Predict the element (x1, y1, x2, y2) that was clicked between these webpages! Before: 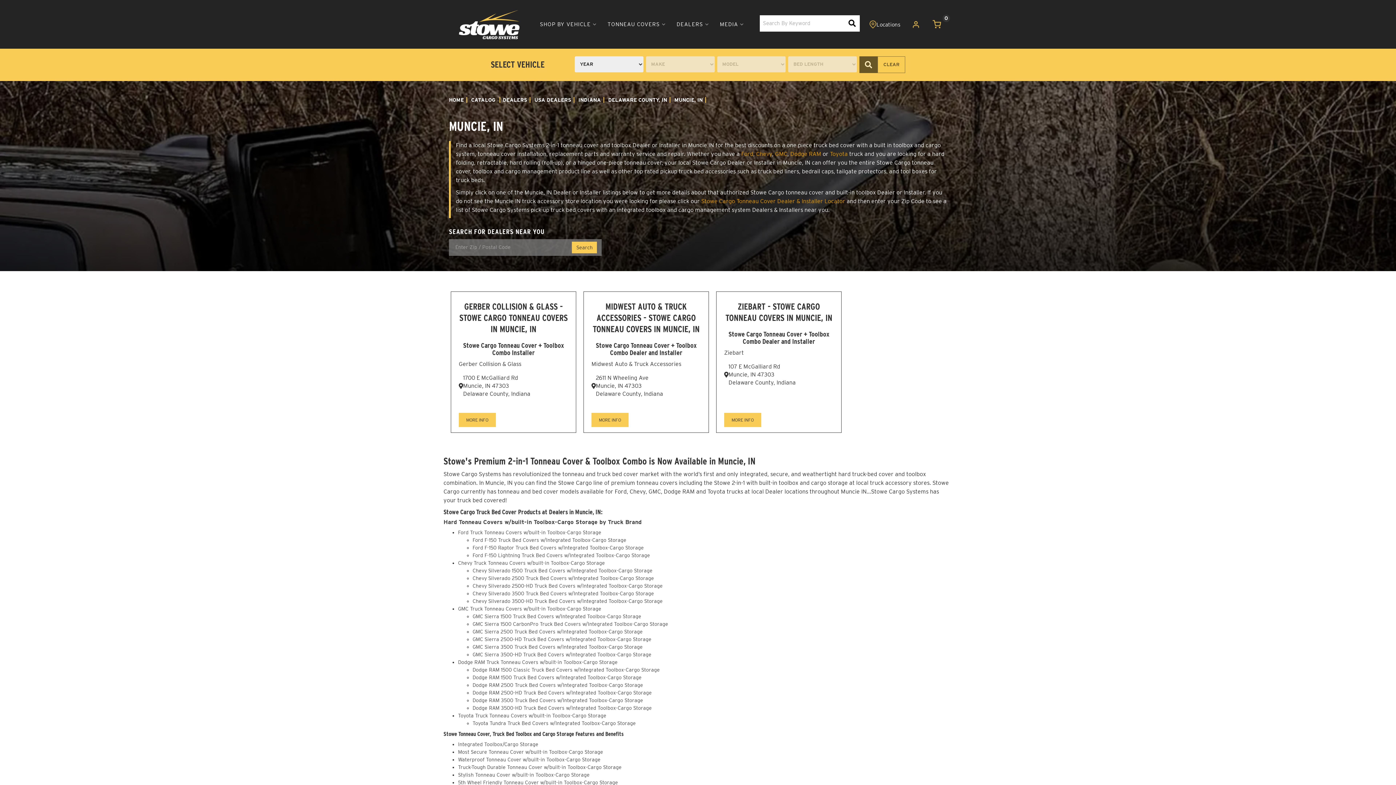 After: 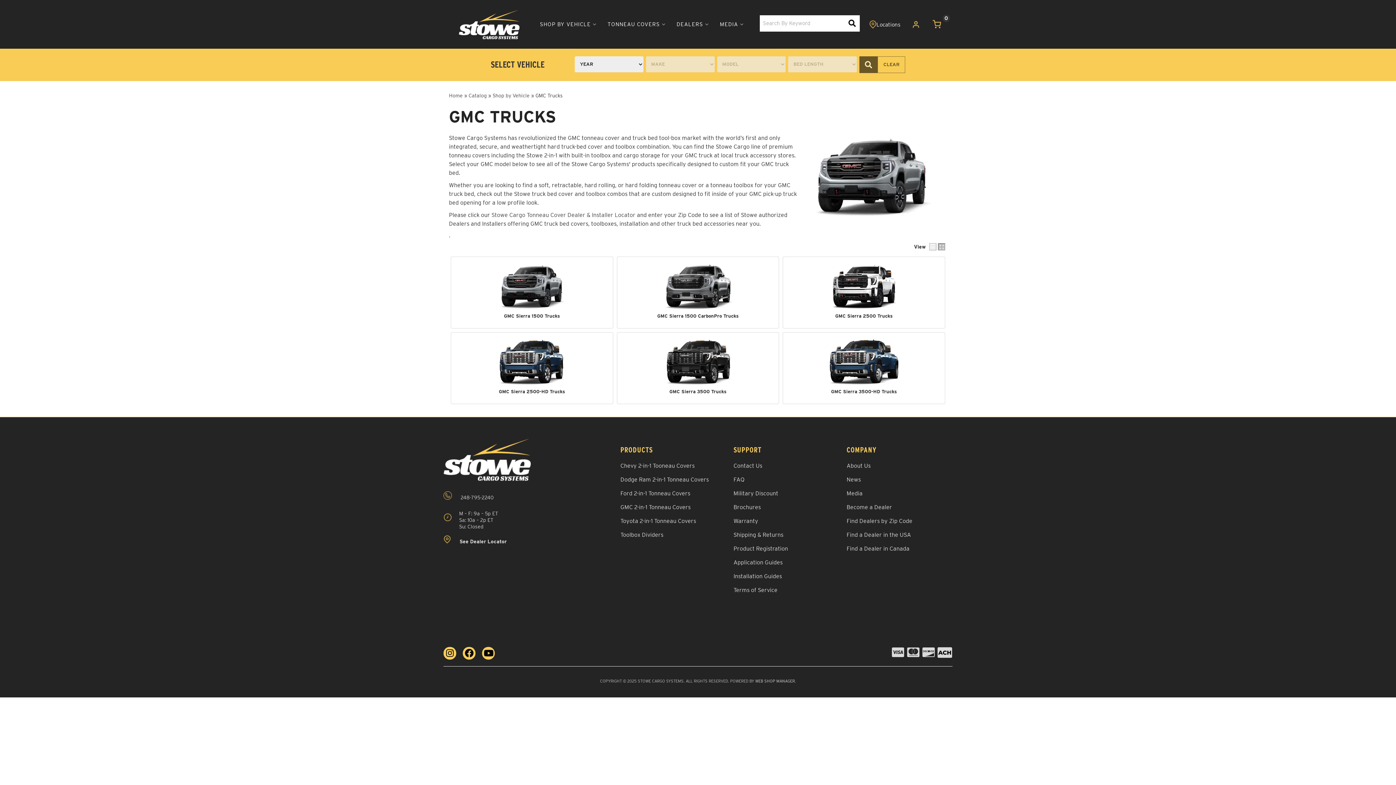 Action: bbox: (458, 606, 601, 612) label: GMC Truck Tonneau Covers w/built-in Toolbox-Cargo Storage